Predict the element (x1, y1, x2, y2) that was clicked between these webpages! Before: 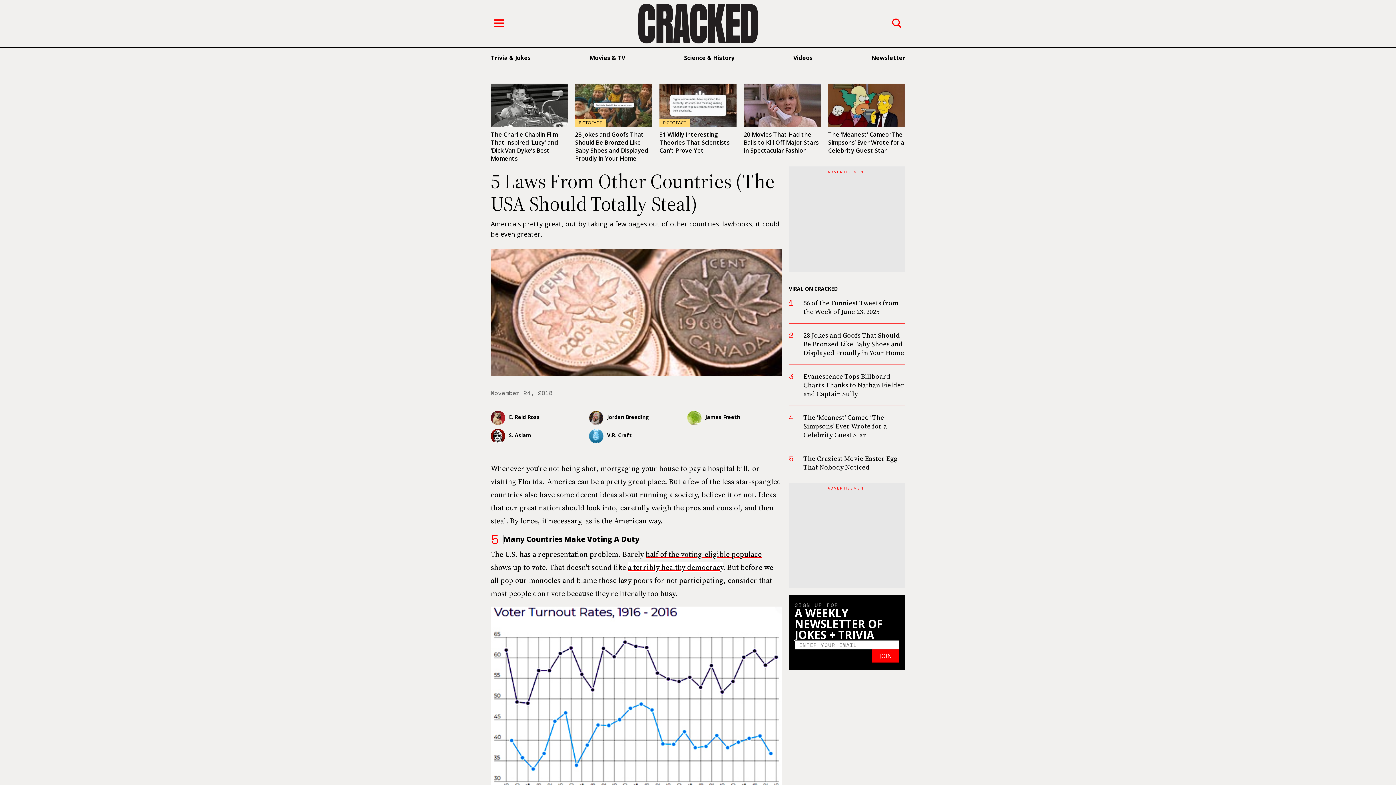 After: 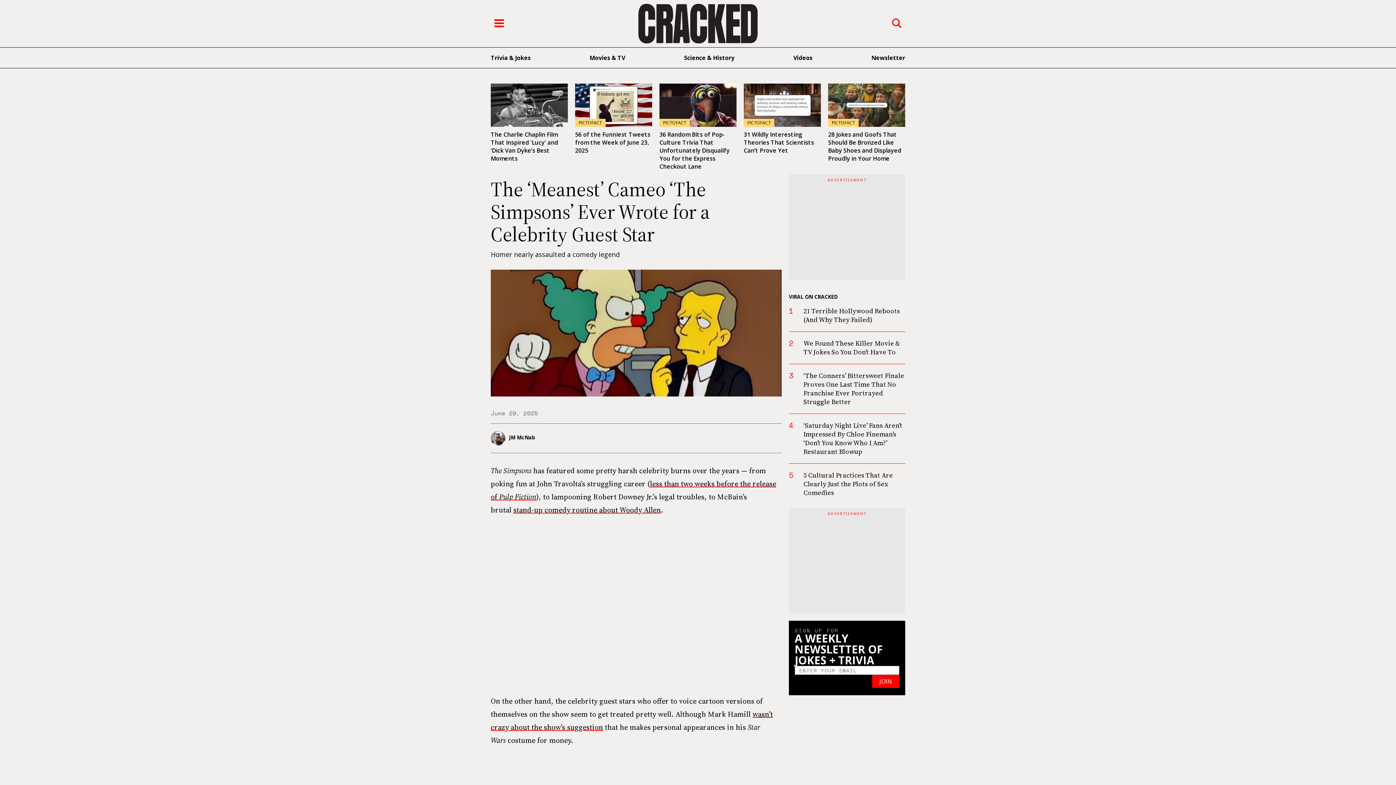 Action: bbox: (828, 130, 904, 154) label: The ‘Meanest’ Cameo ‘The Simpsons’ Ever Wrote for a Celebrity Guest Star